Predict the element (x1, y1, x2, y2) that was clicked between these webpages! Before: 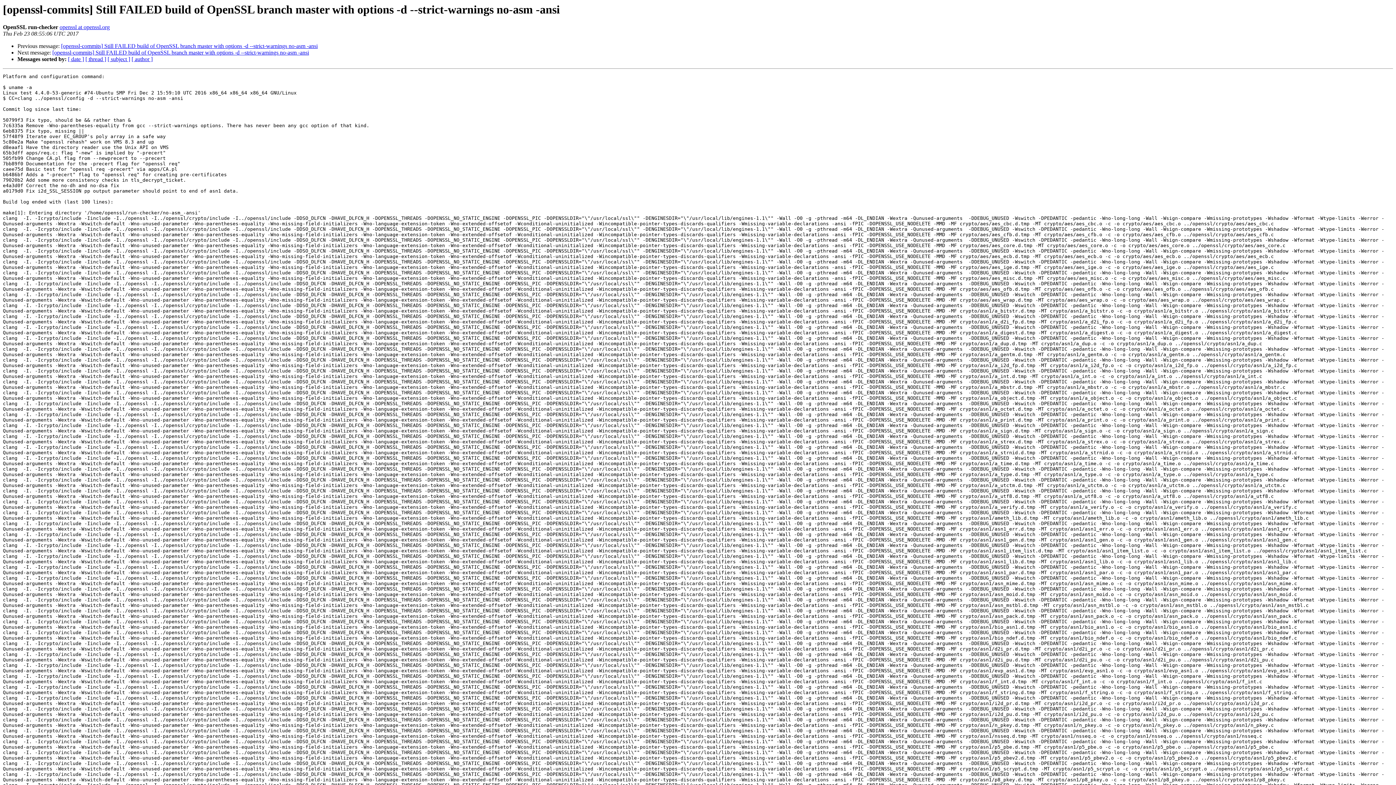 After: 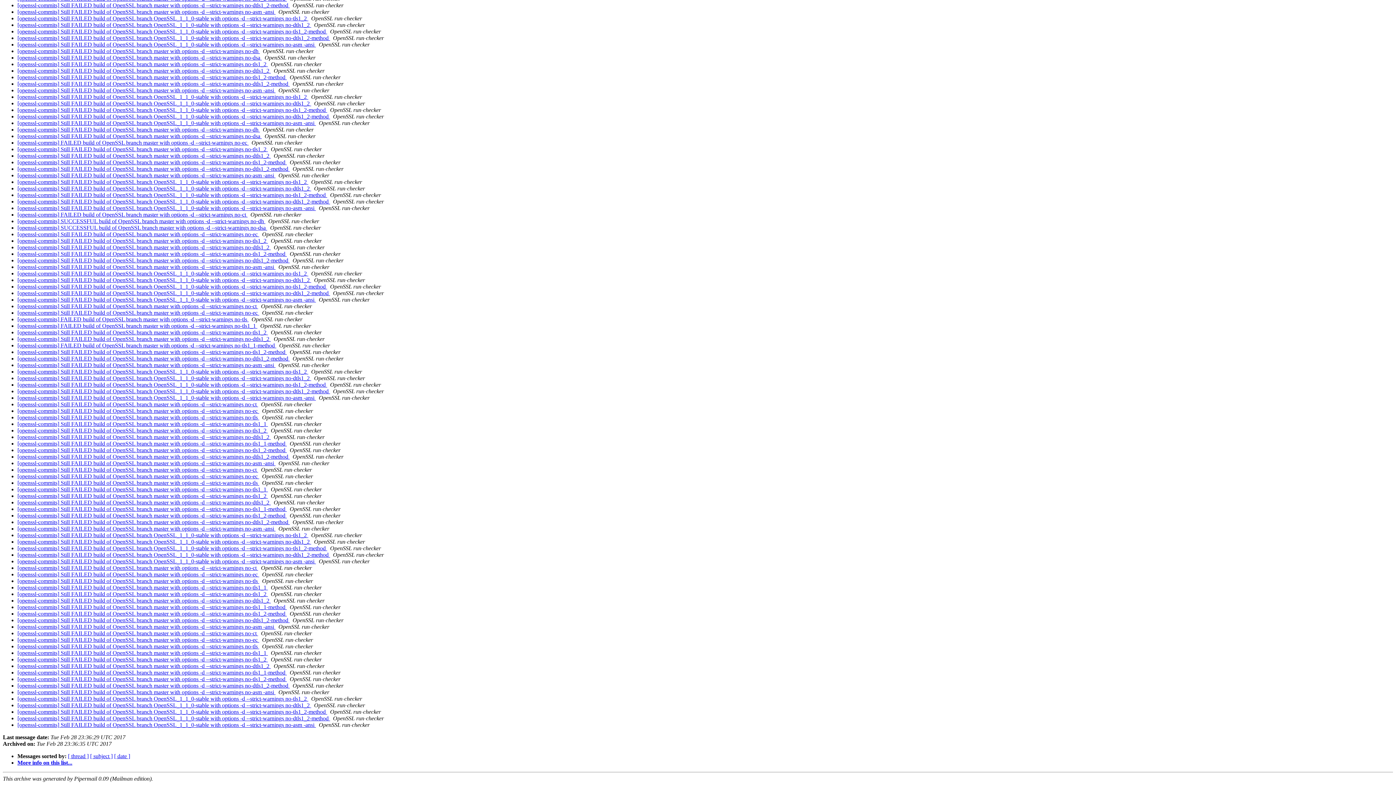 Action: label: [ author ] bbox: (131, 56, 152, 62)